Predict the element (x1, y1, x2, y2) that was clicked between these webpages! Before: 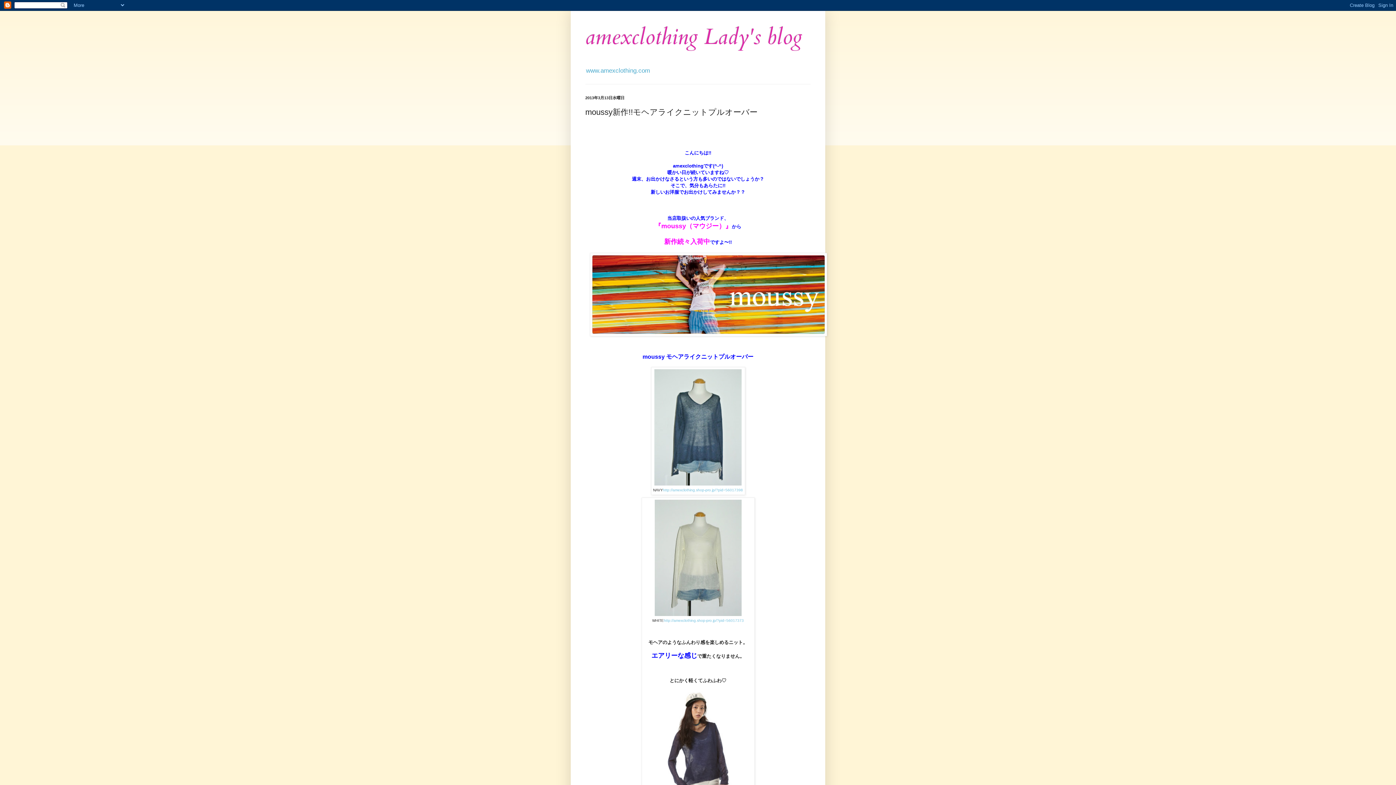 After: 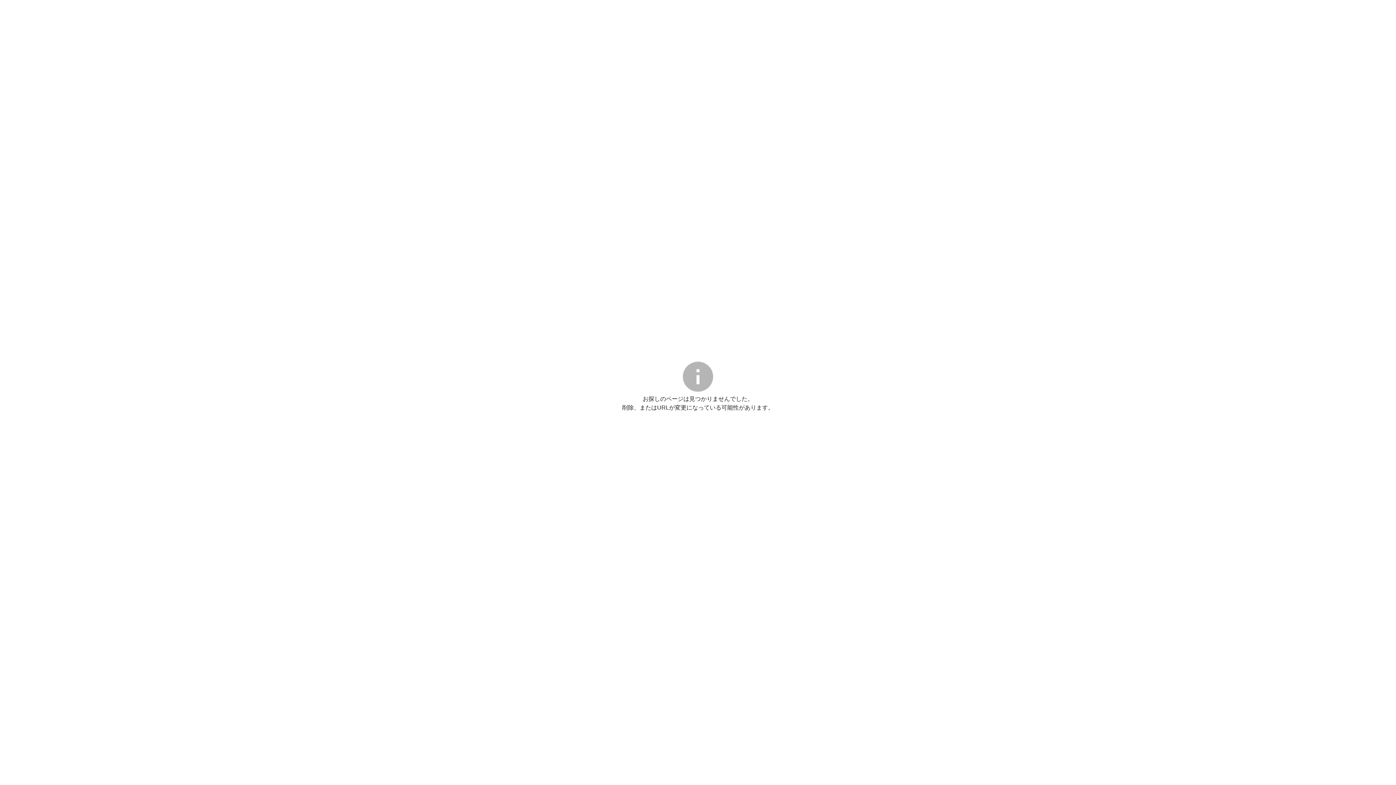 Action: label: http://amexclothing.shop-pro.jp/?pid=56017398 bbox: (663, 488, 743, 492)